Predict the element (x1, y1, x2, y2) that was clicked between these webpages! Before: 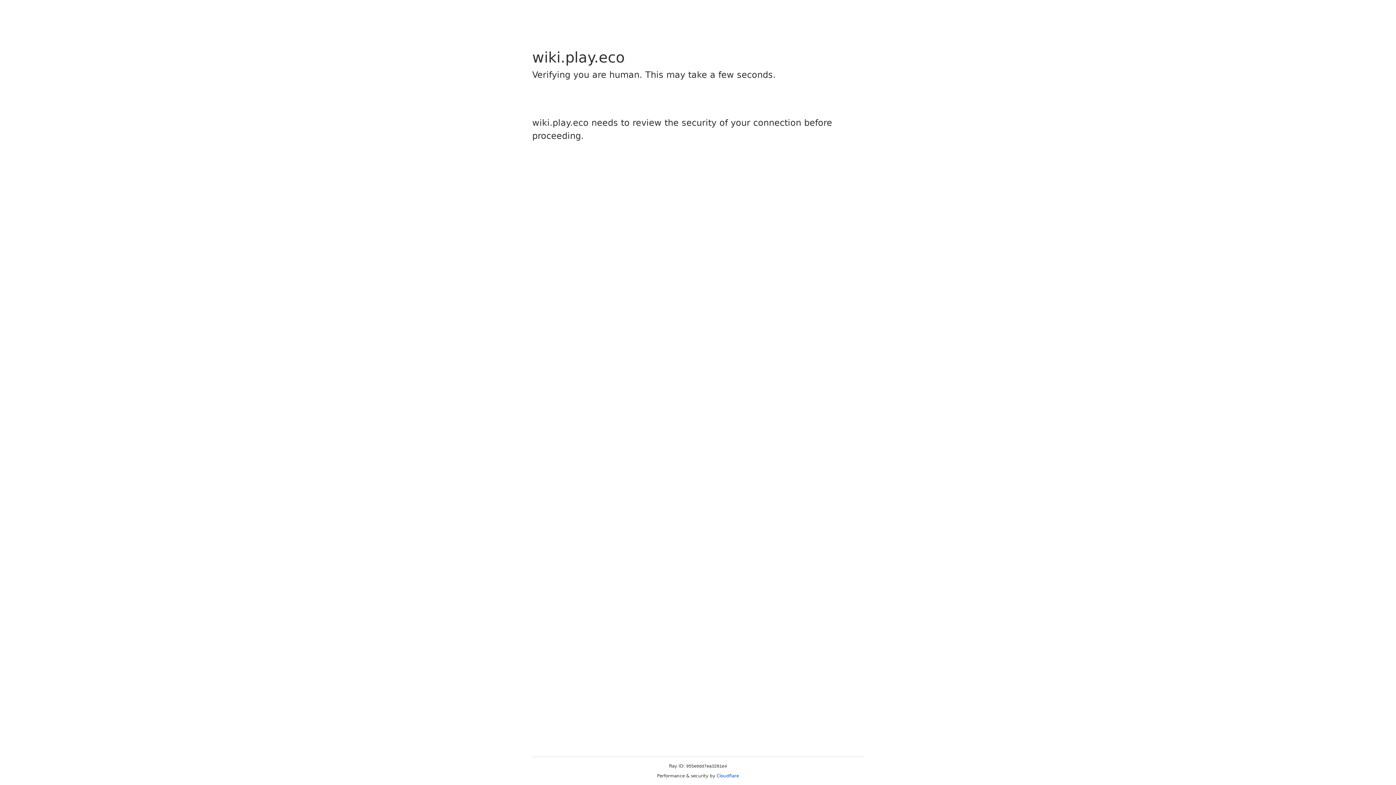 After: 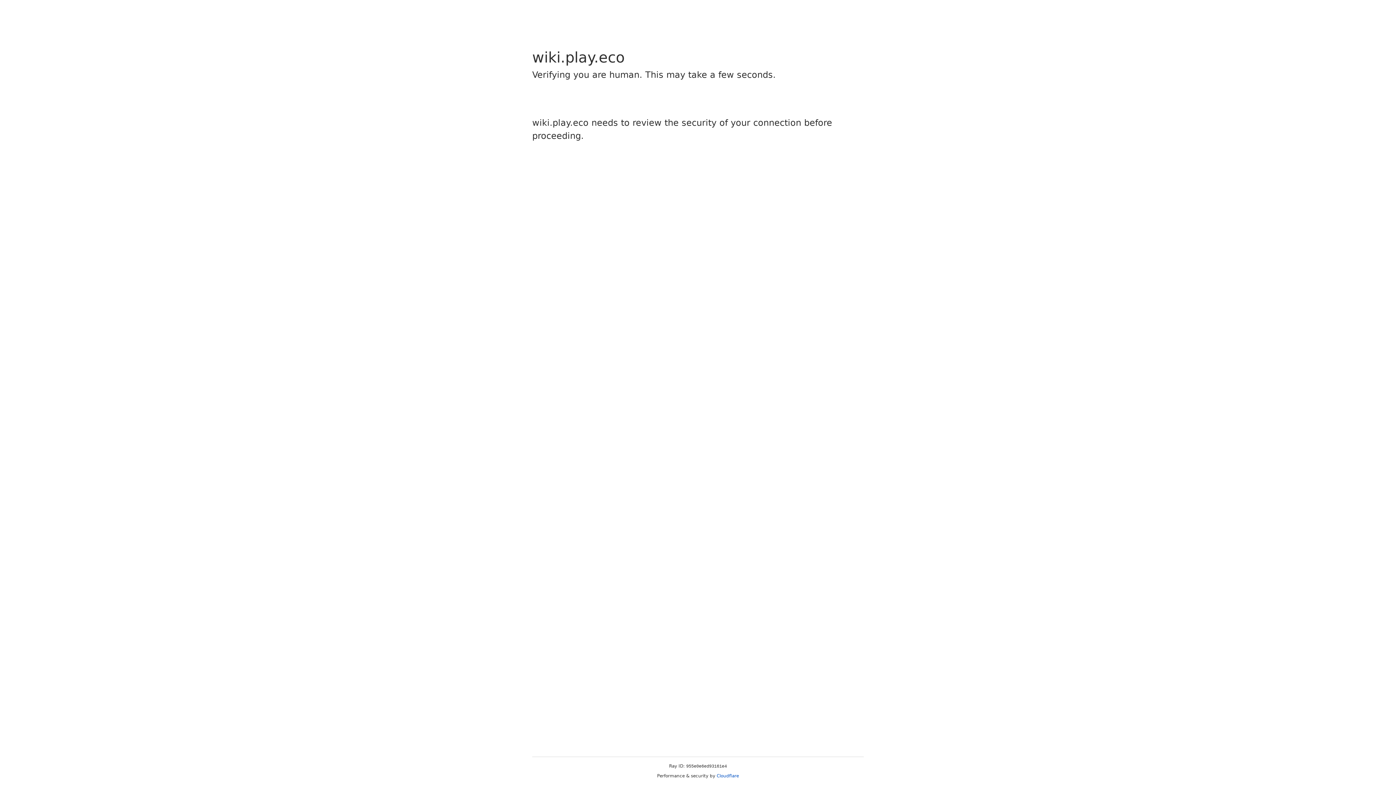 Action: bbox: (716, 773, 739, 778) label: Cloudflare